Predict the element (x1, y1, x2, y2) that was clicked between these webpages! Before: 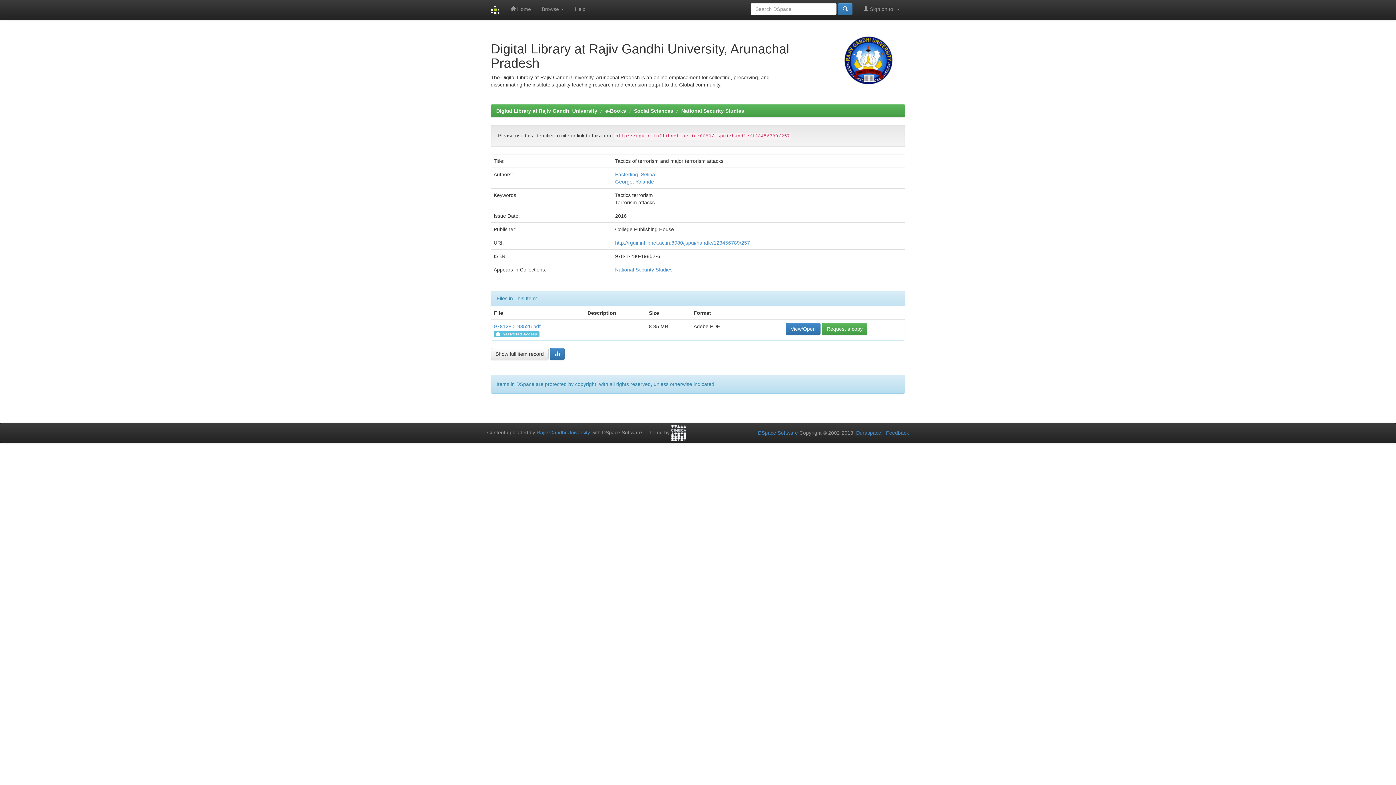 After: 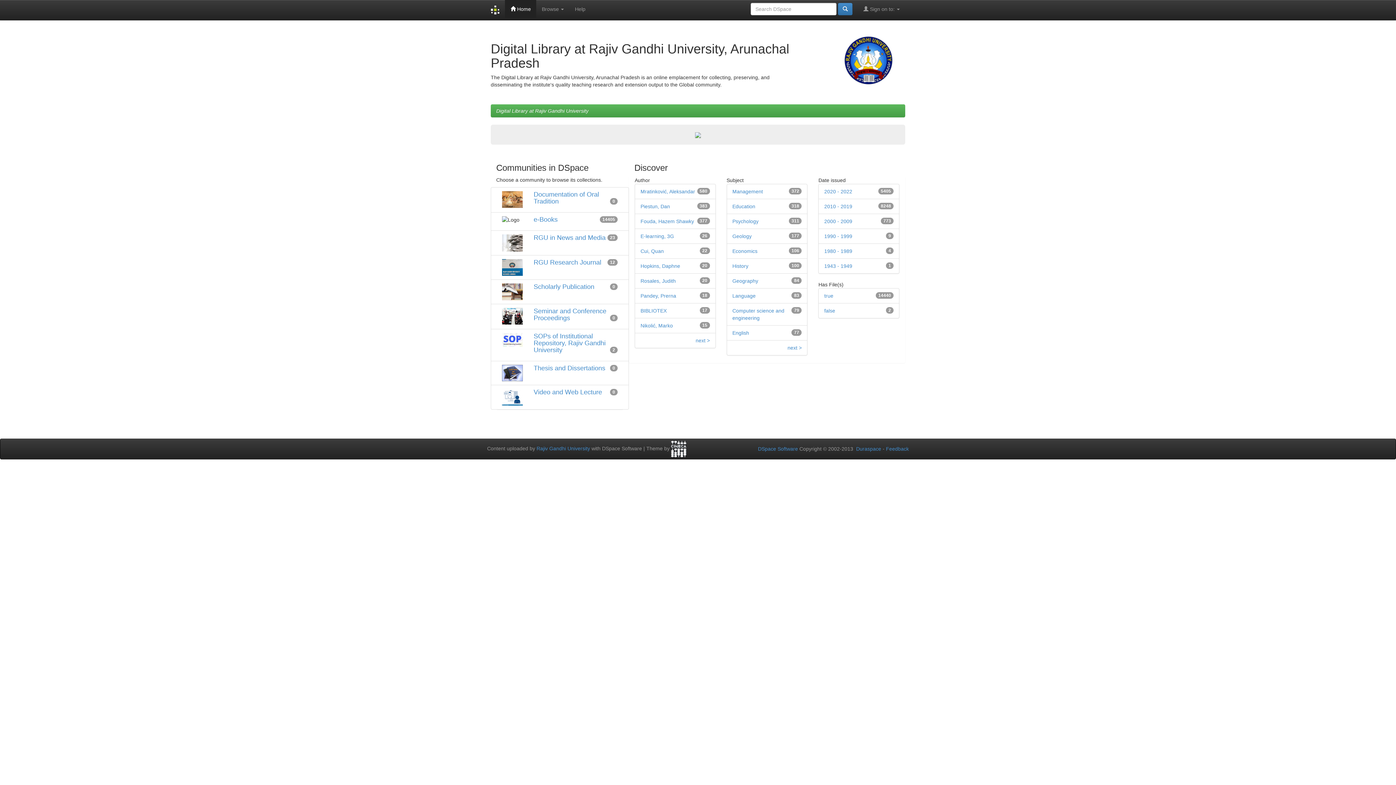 Action: label: Digital Library at Rajiv Gandhi University bbox: (496, 108, 597, 113)